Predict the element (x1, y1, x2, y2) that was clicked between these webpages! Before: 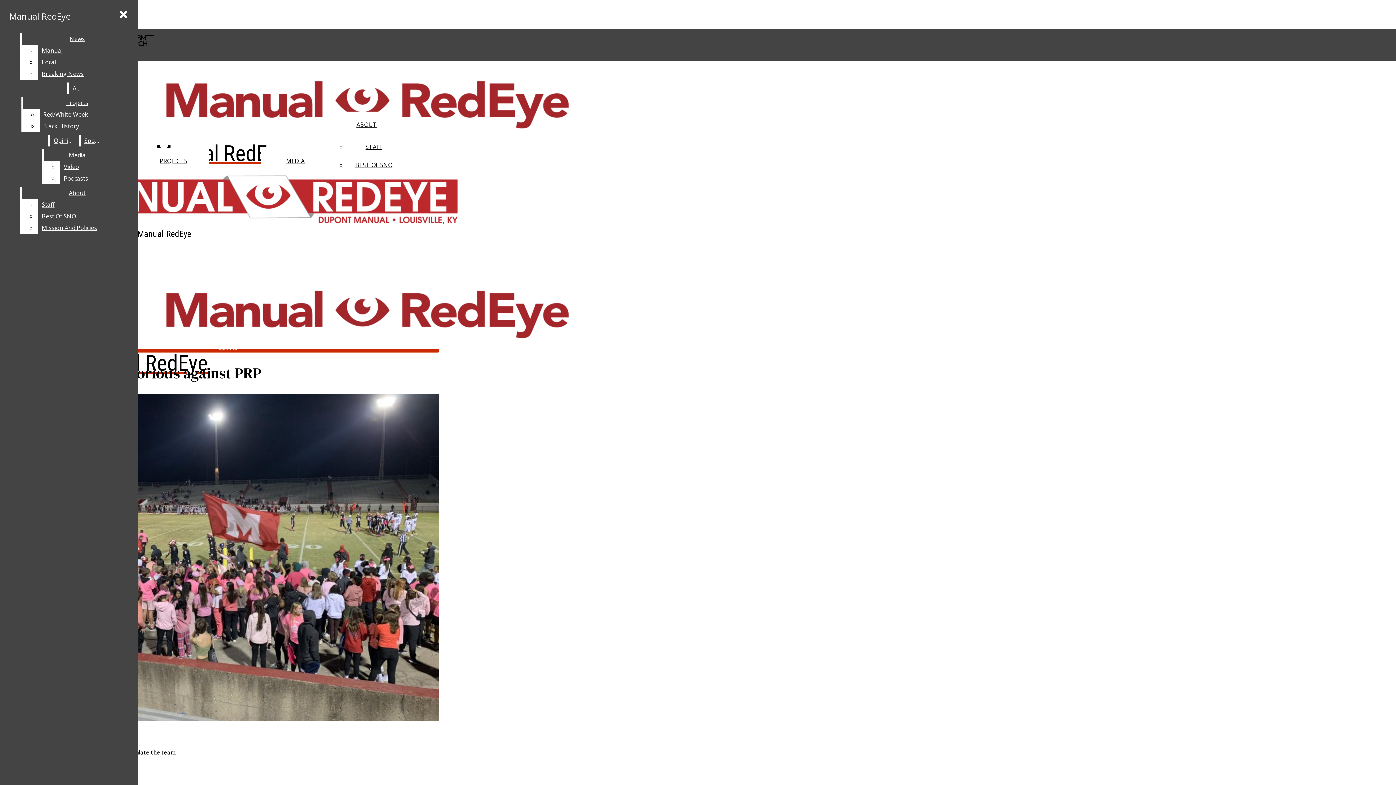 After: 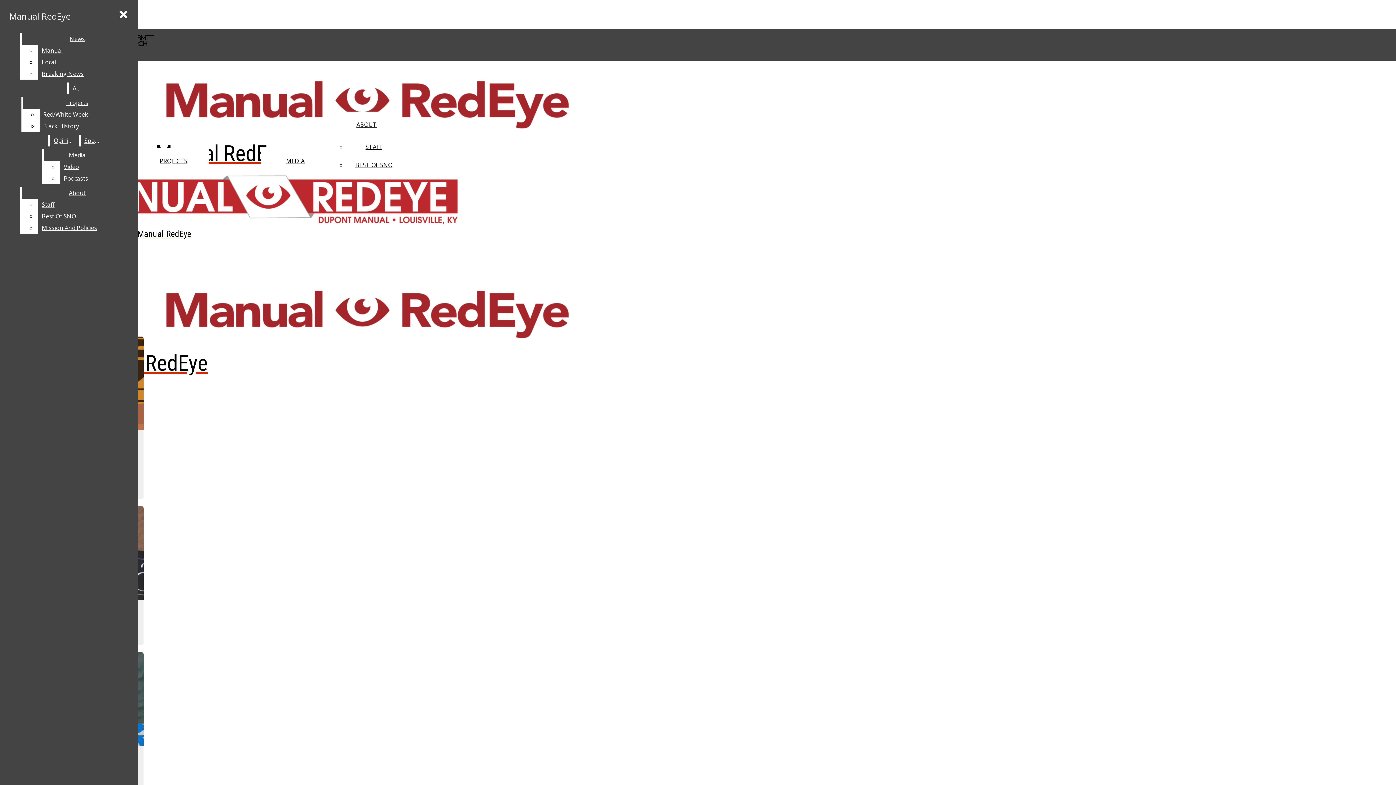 Action: bbox: (69, 82, 85, 94) label: A&E